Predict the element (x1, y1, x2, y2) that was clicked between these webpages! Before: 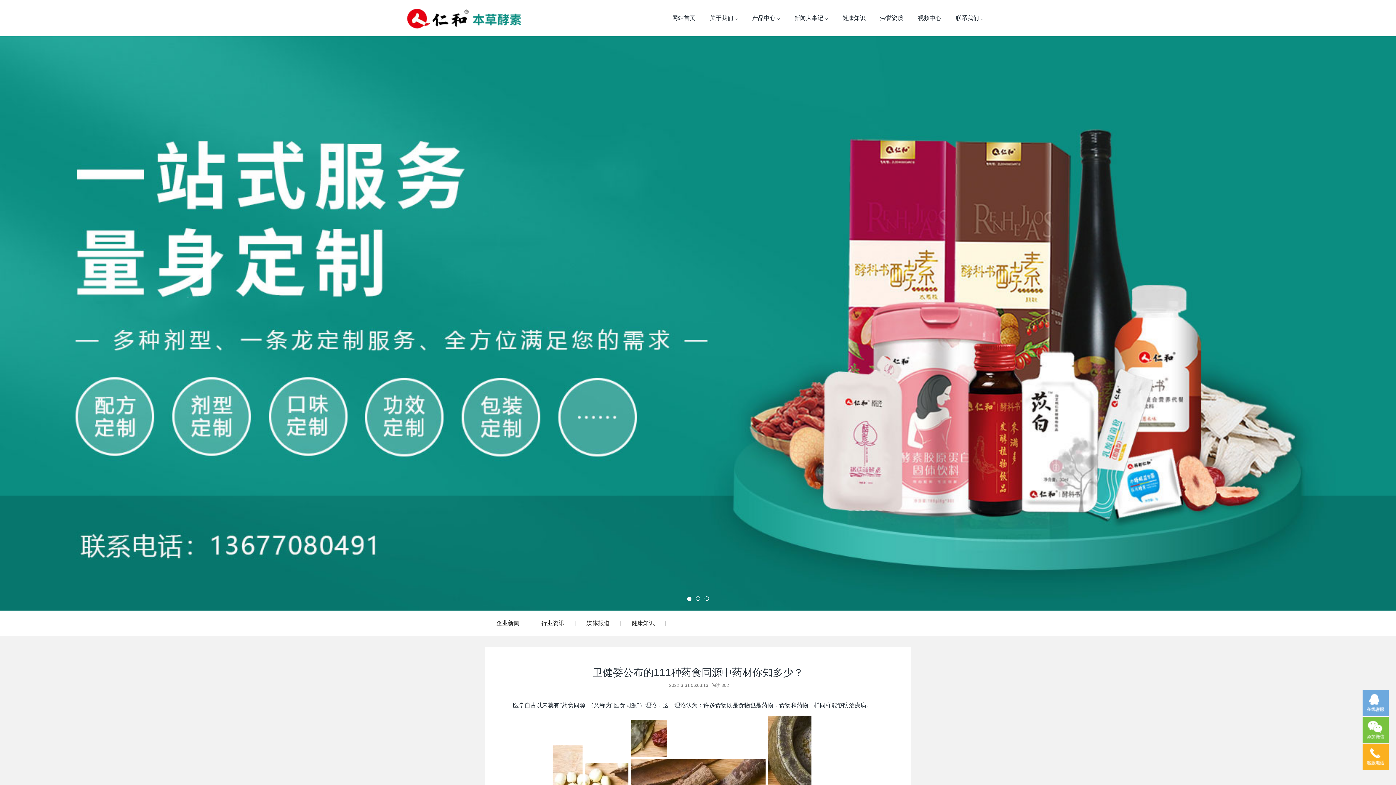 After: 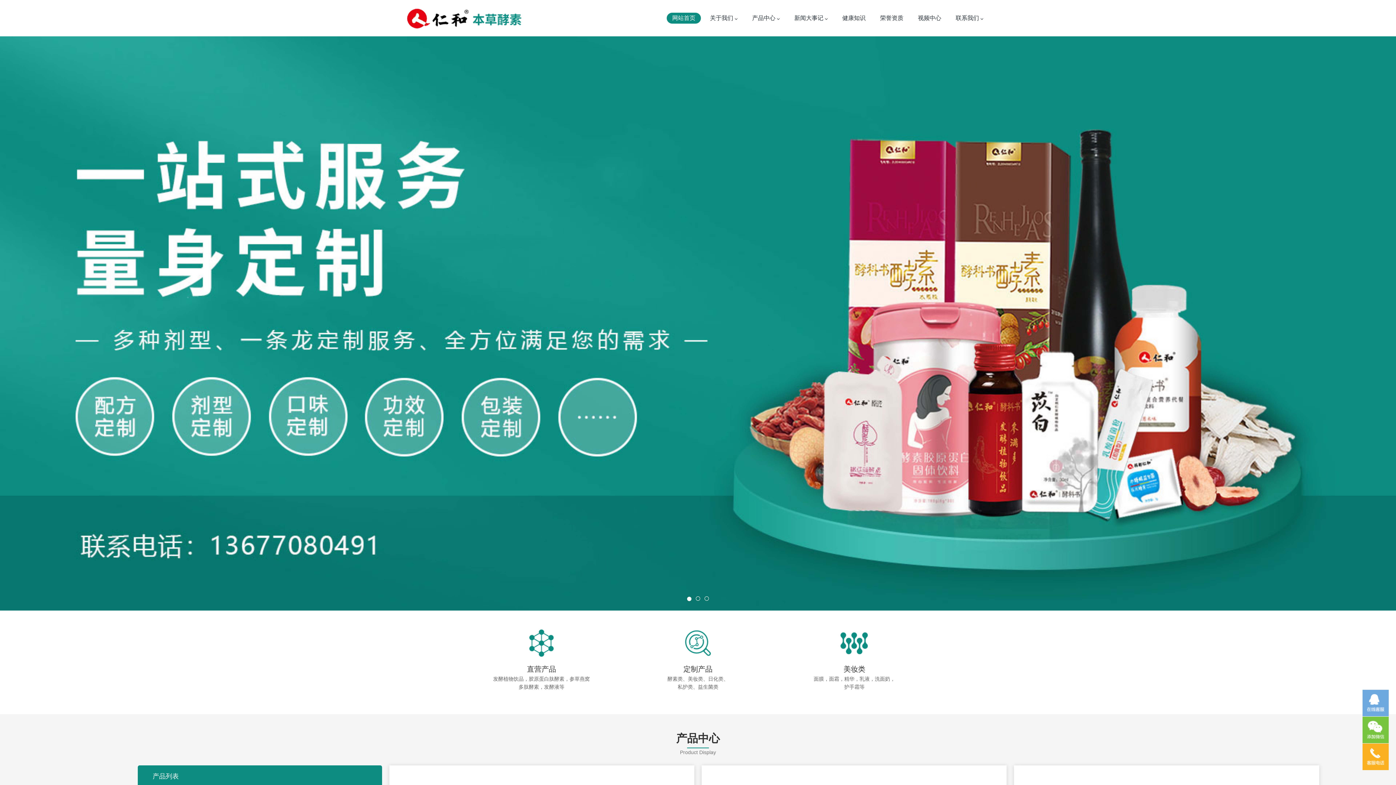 Action: bbox: (666, 7, 701, 29) label: 网站首页